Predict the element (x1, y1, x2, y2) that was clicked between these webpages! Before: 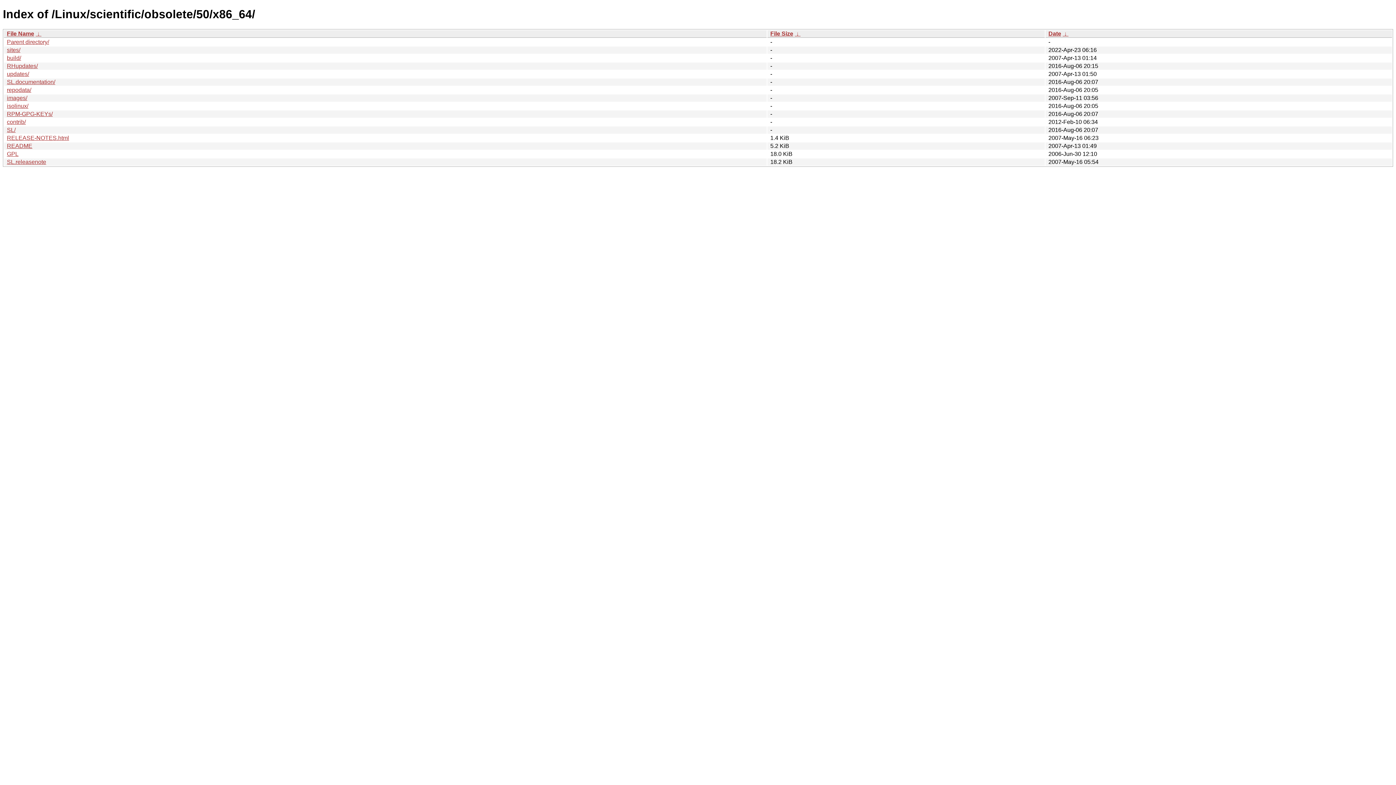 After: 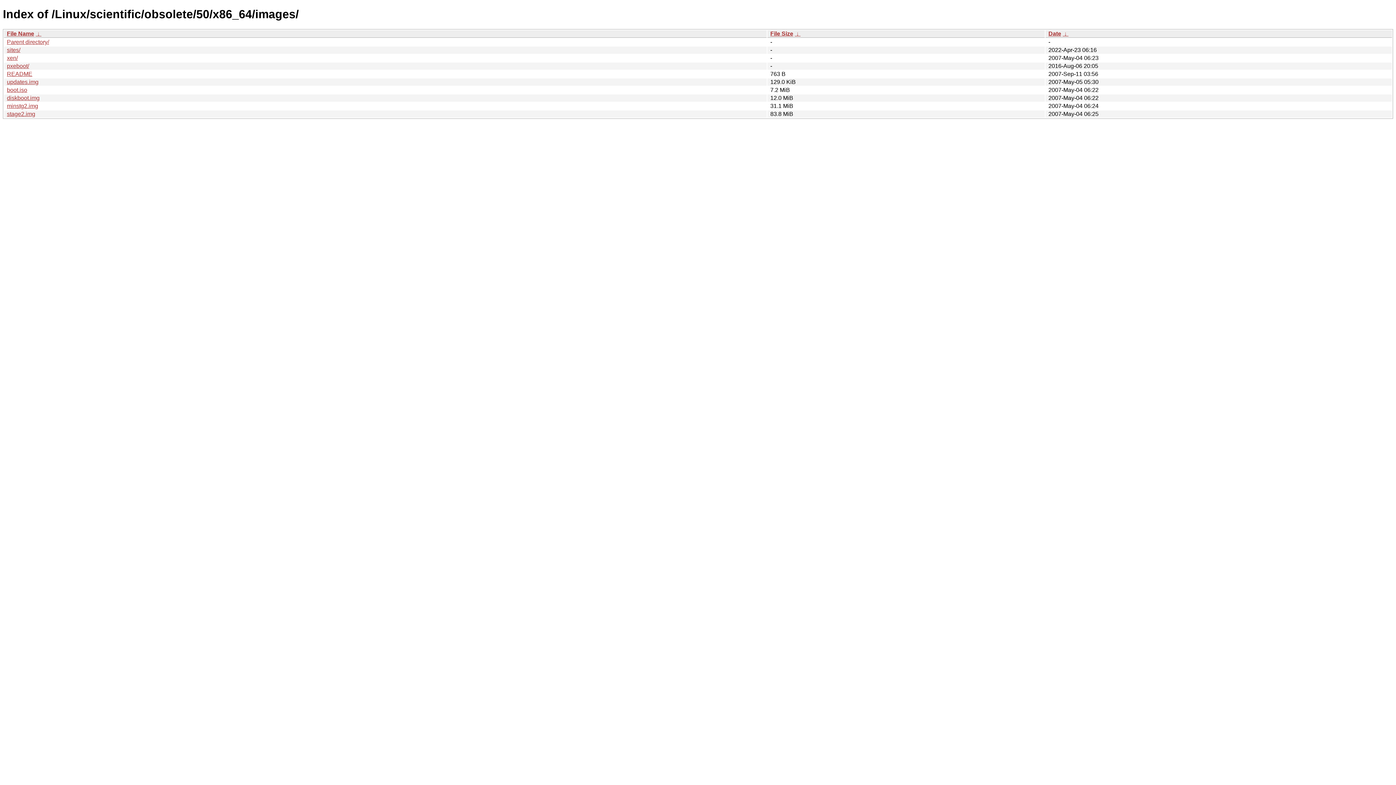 Action: label: images/ bbox: (6, 94, 27, 101)